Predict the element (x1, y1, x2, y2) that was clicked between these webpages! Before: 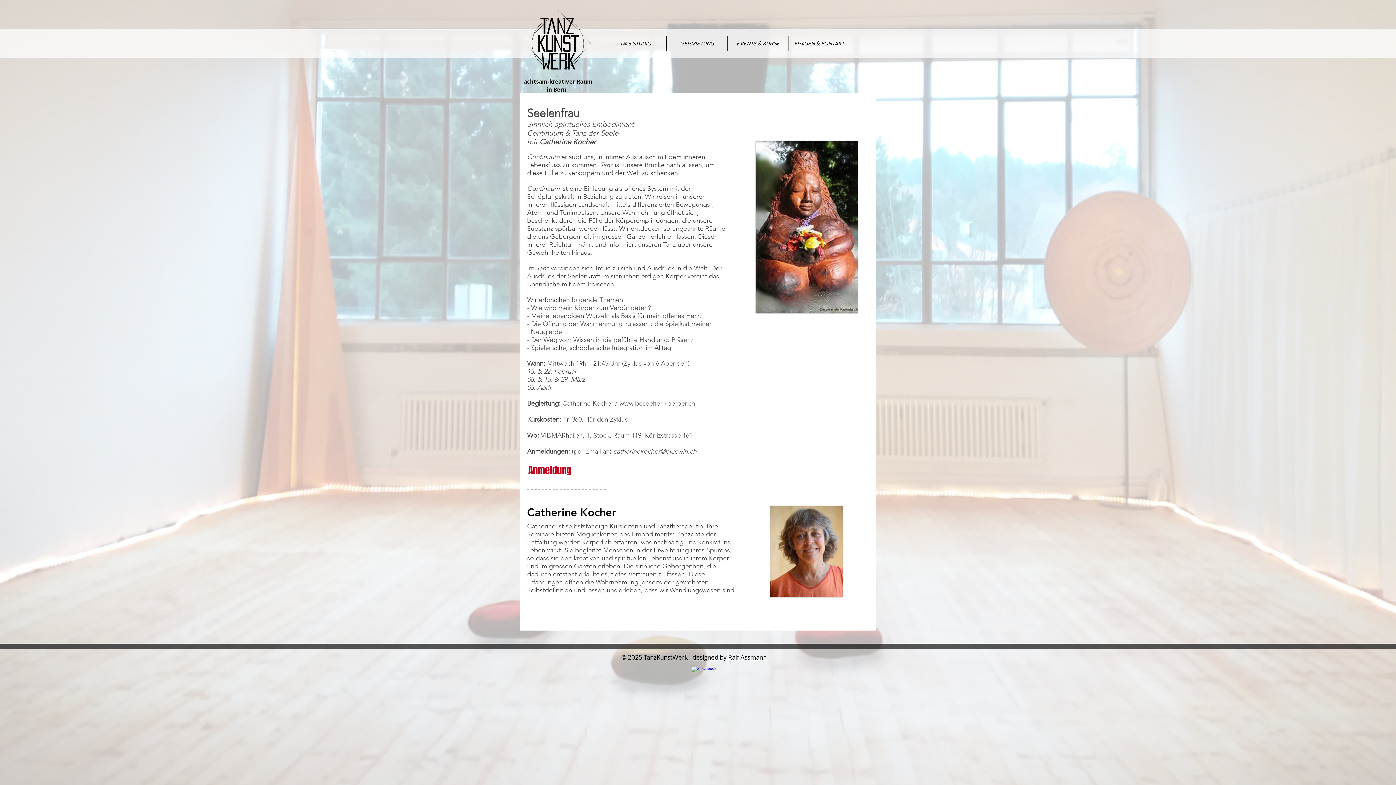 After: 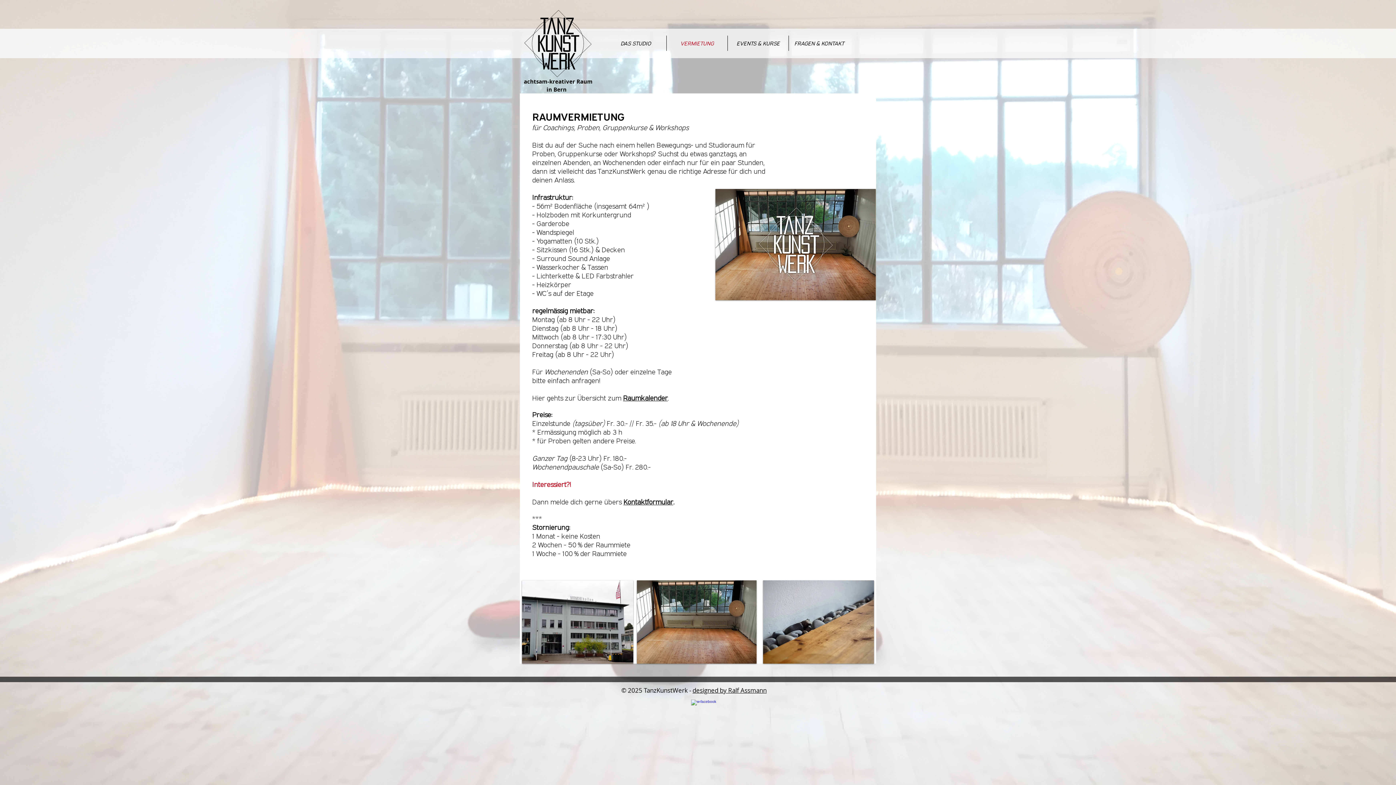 Action: label: VERMIETUNG bbox: (666, 35, 727, 50)